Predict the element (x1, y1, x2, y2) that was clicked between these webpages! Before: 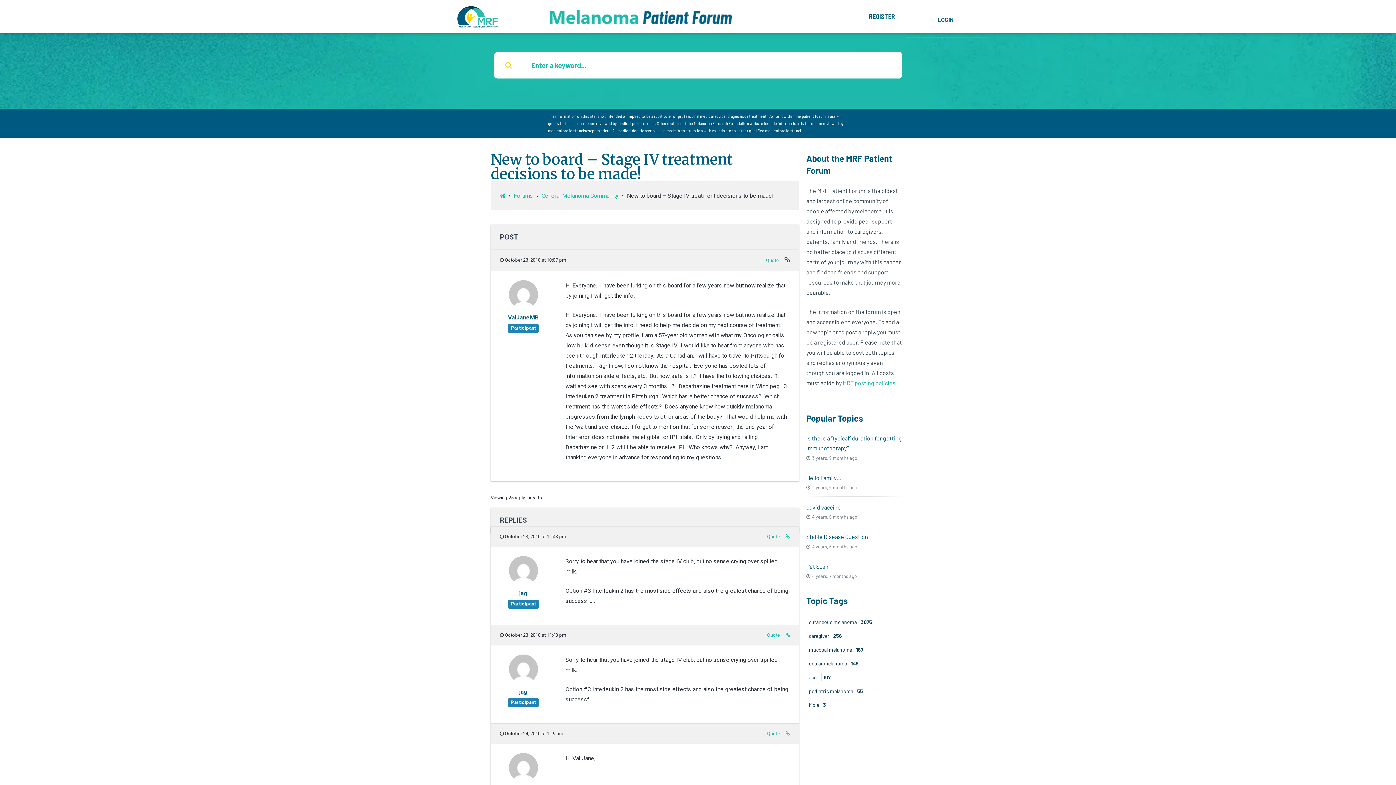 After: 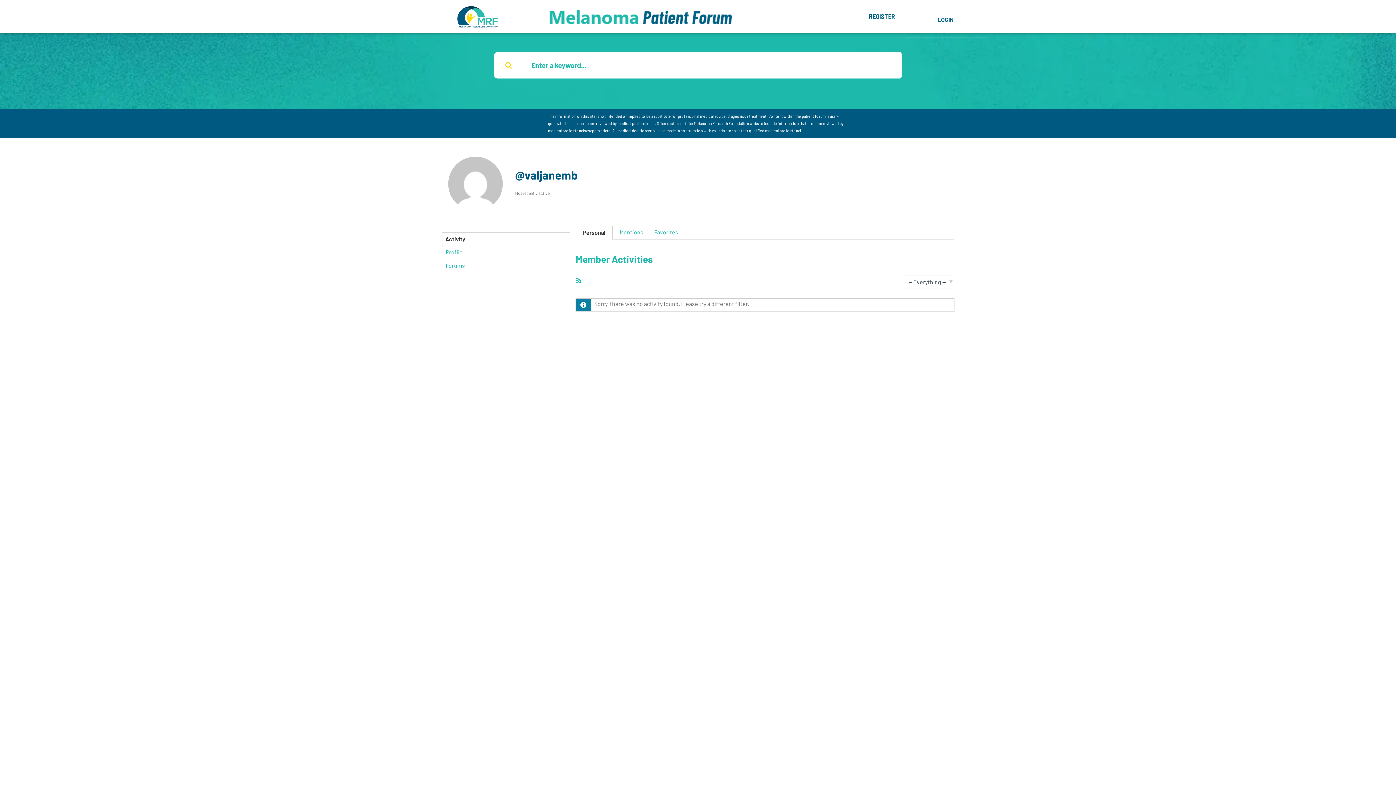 Action: label: ValJaneMB bbox: (490, 312, 556, 322)